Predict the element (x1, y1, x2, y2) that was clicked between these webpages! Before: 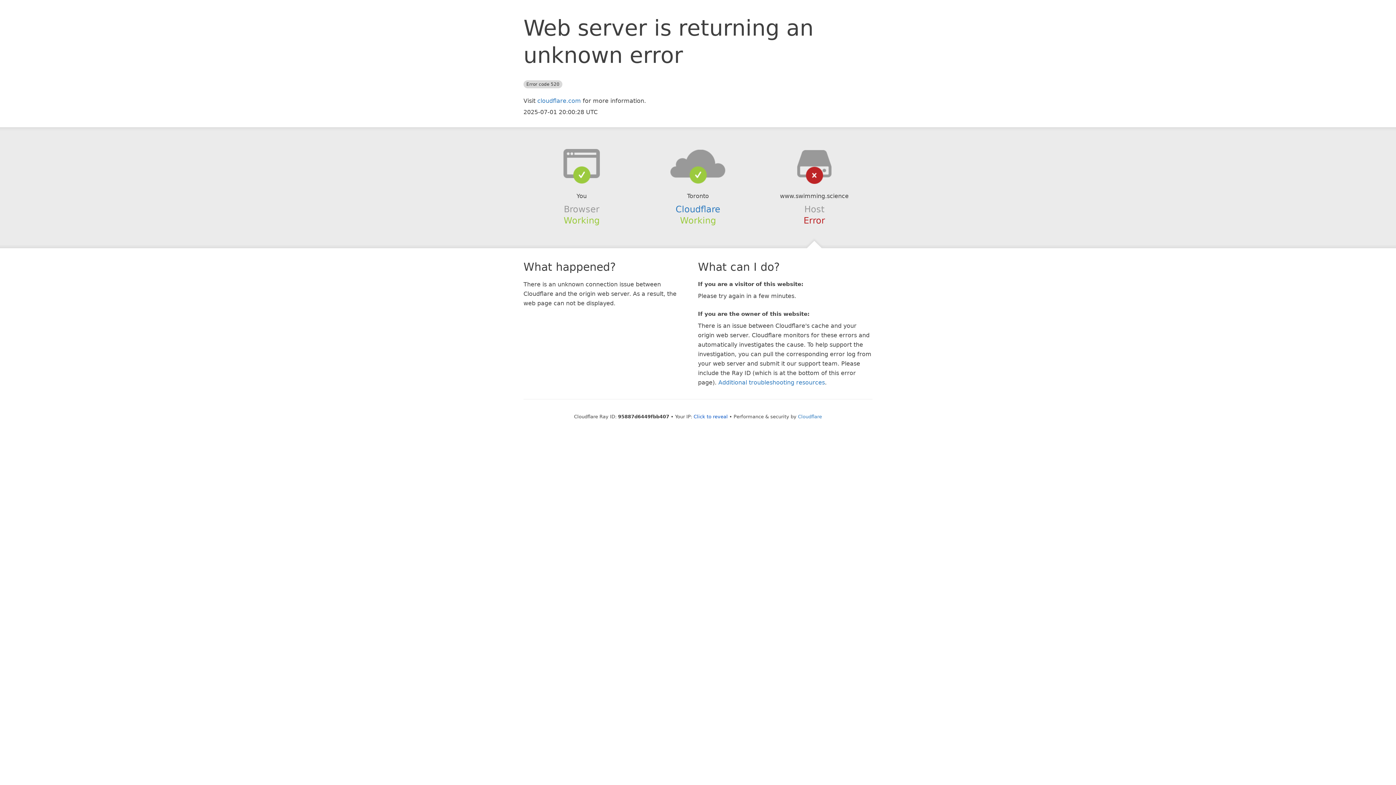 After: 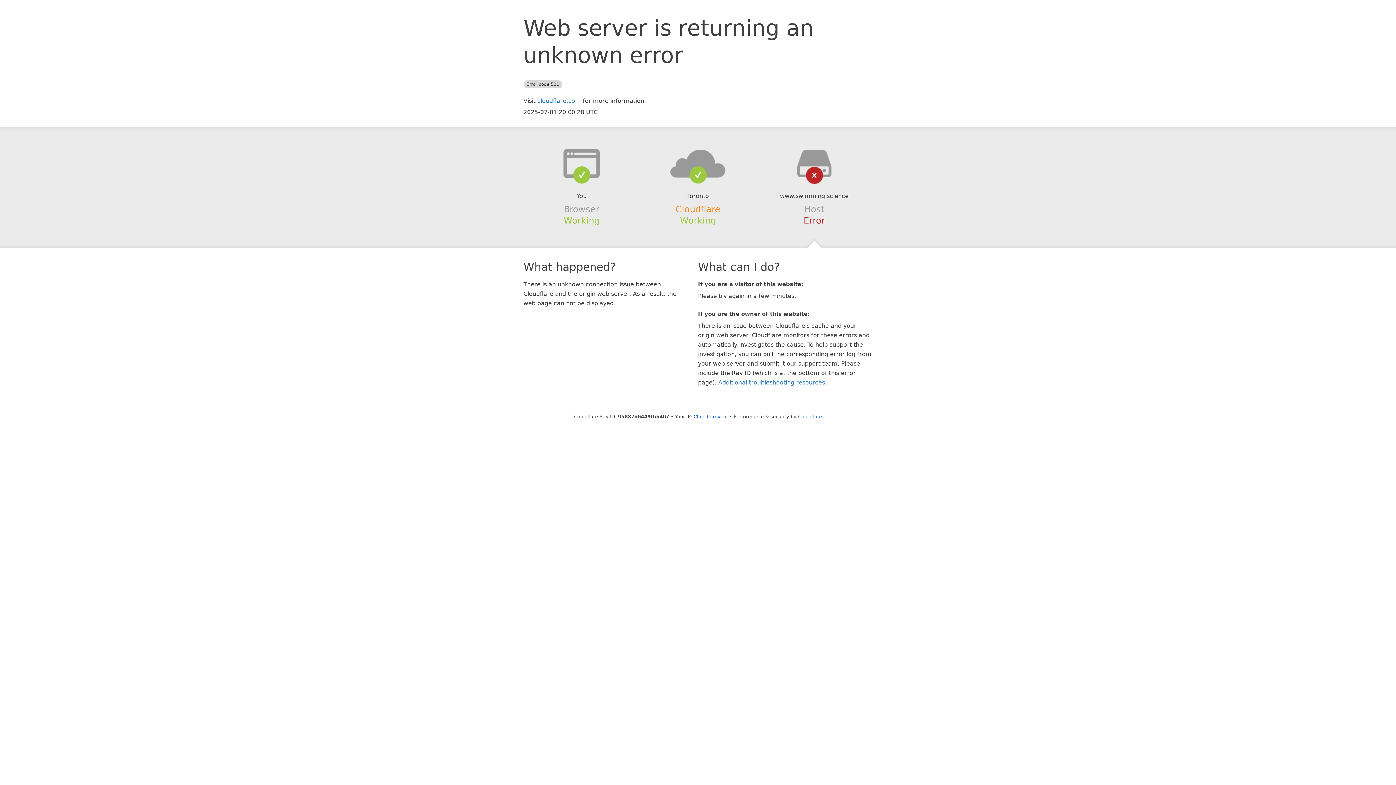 Action: bbox: (675, 204, 720, 214) label: Cloudflare